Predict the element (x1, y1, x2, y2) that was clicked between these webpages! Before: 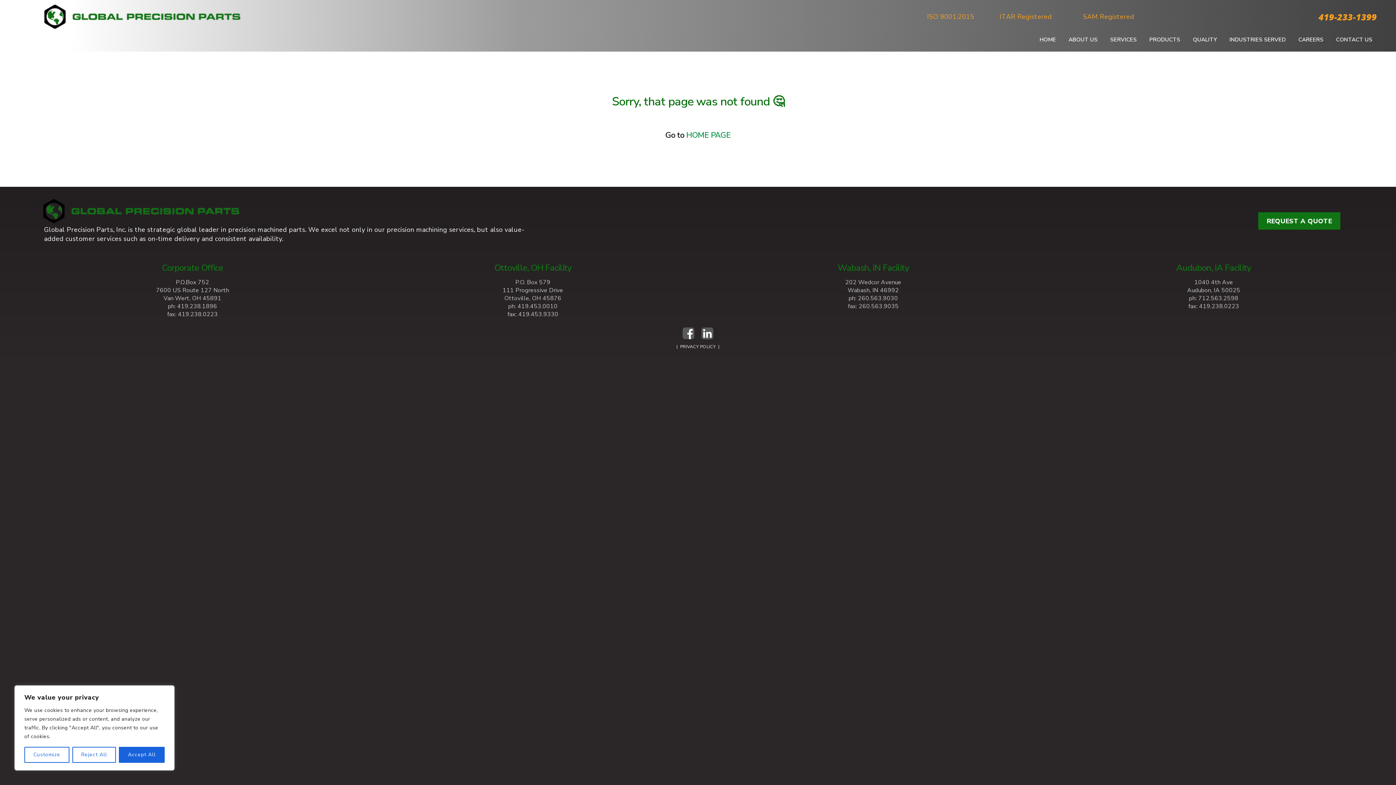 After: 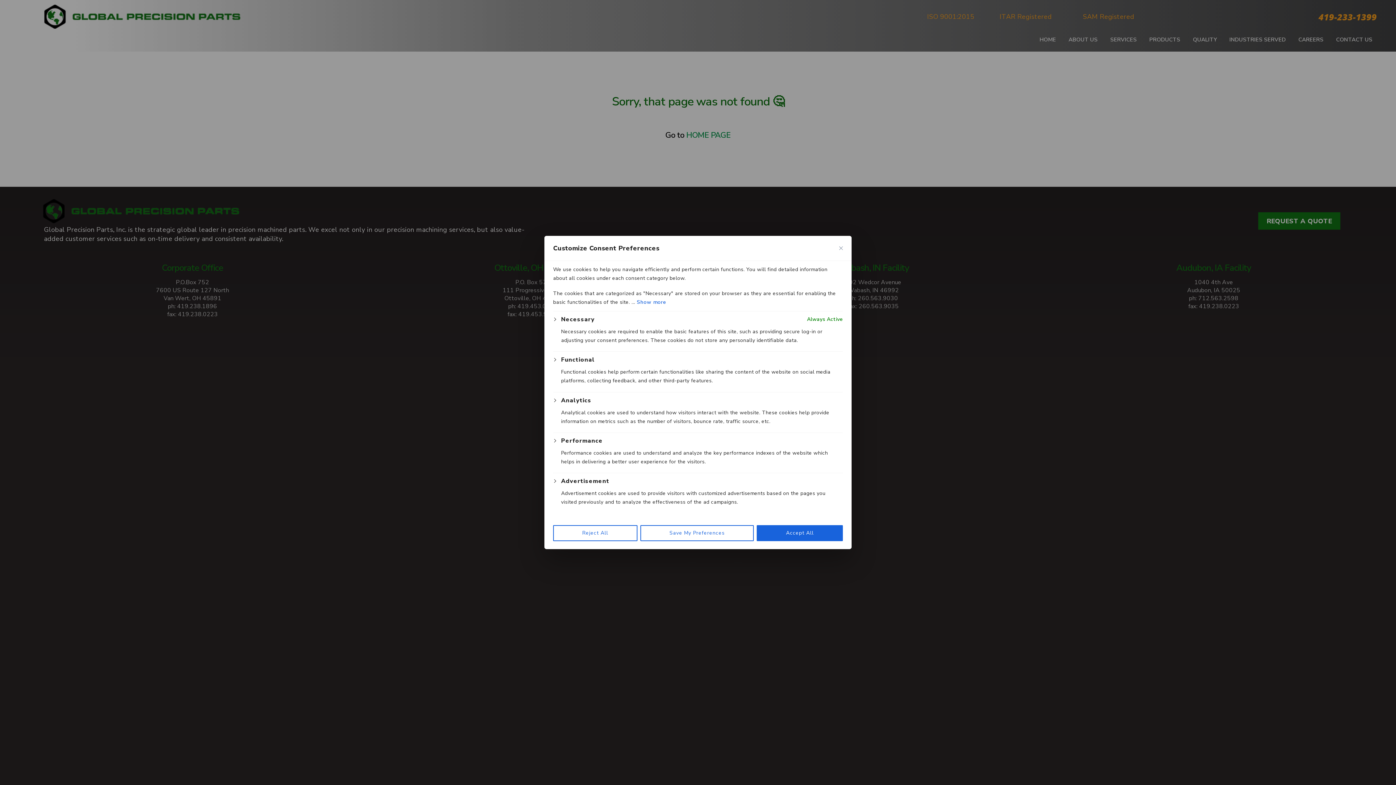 Action: label: Customize bbox: (24, 747, 69, 763)